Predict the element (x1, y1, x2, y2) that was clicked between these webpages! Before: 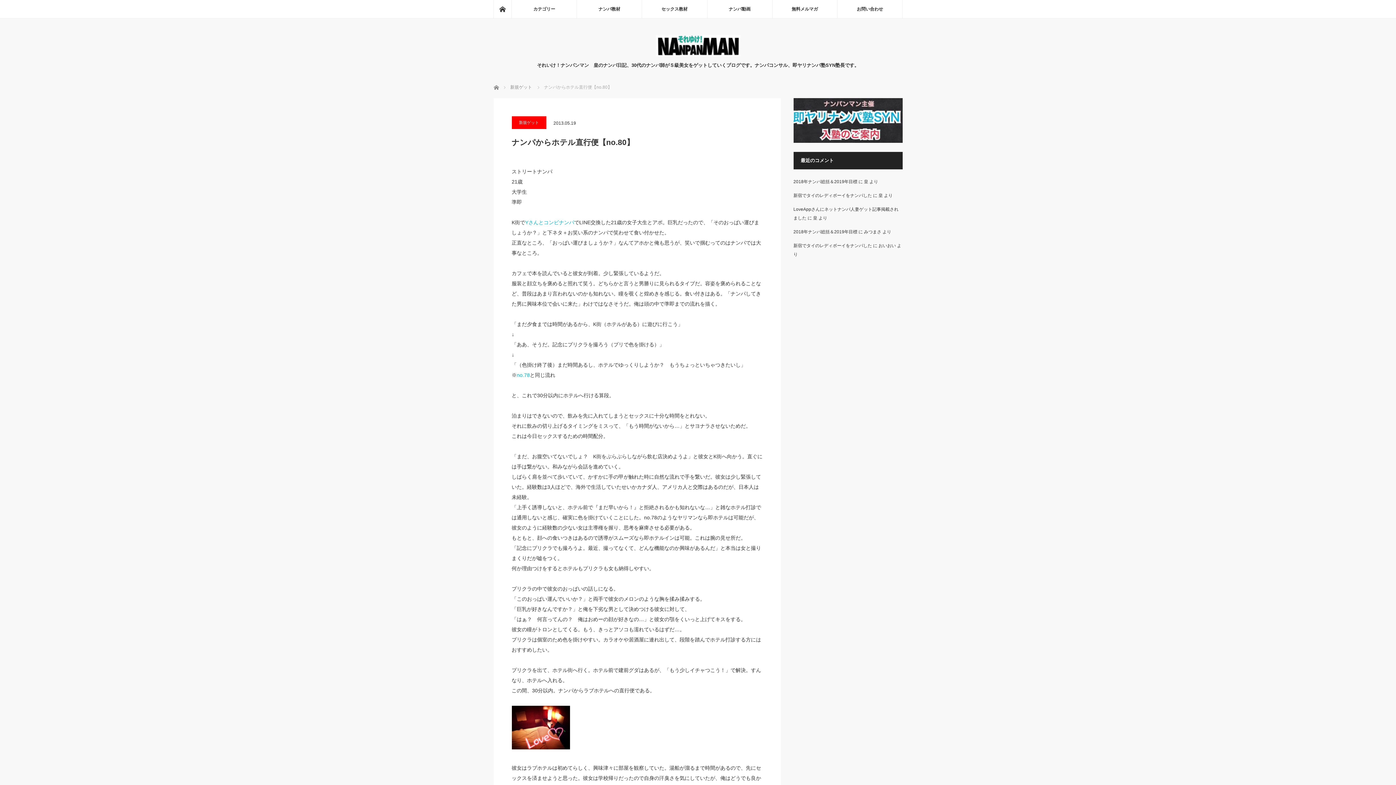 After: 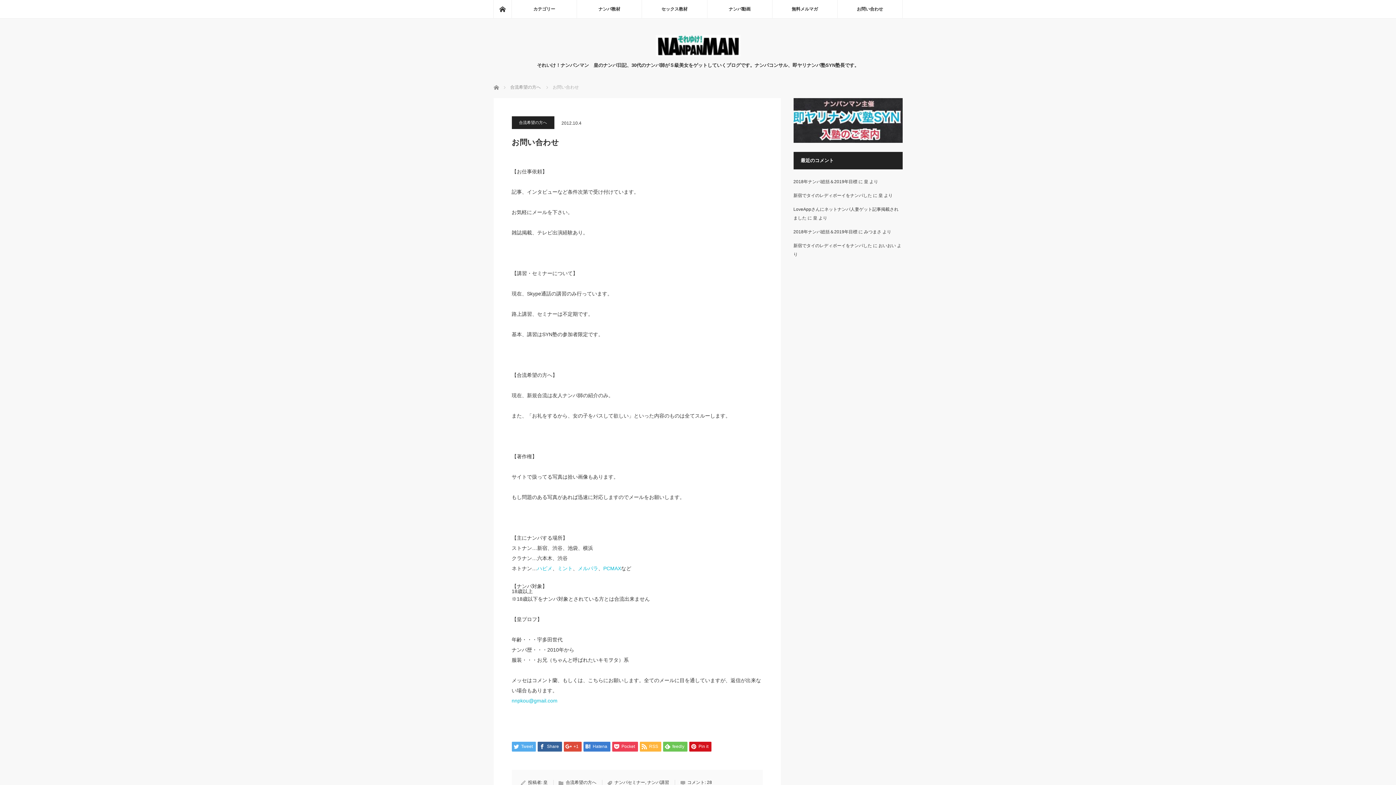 Action: bbox: (837, 0, 902, 18) label: お問い合わせ